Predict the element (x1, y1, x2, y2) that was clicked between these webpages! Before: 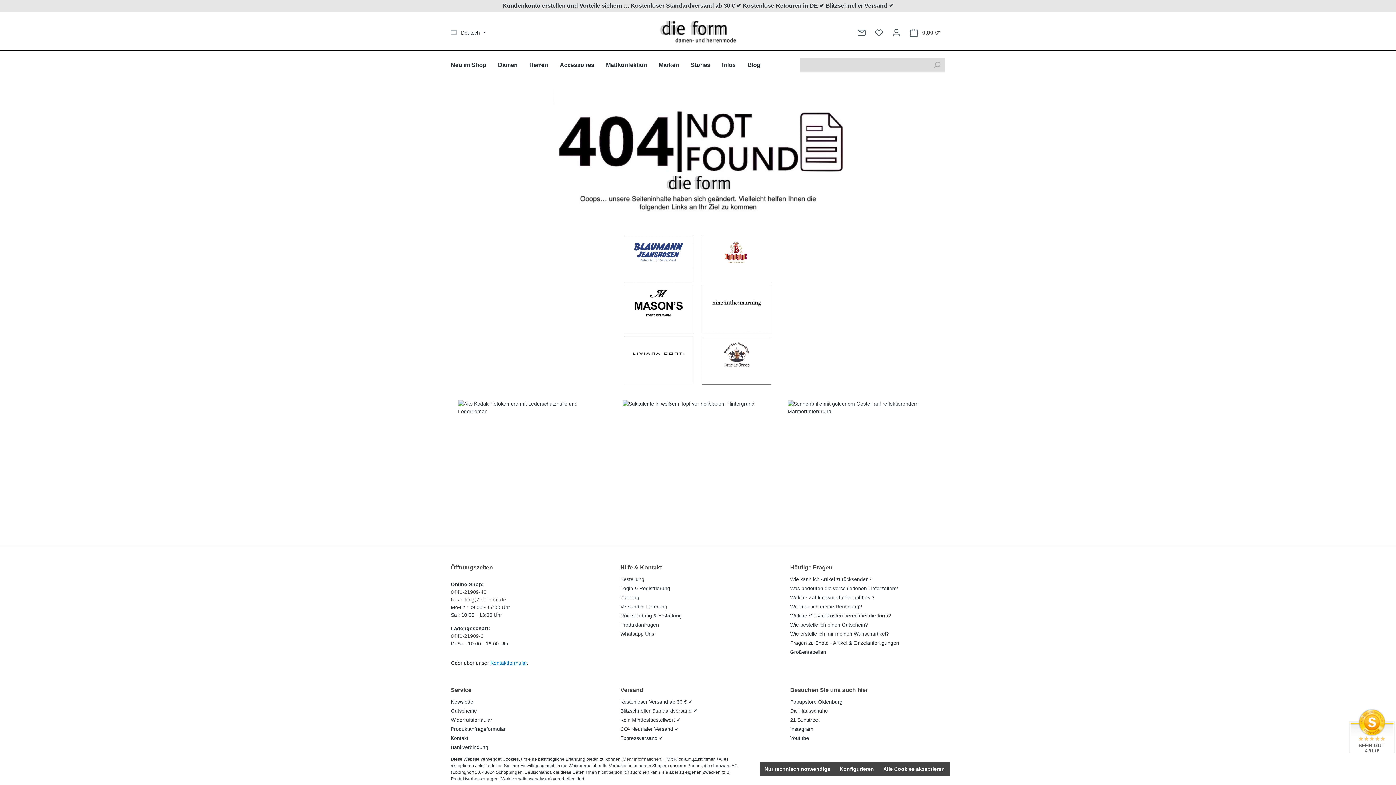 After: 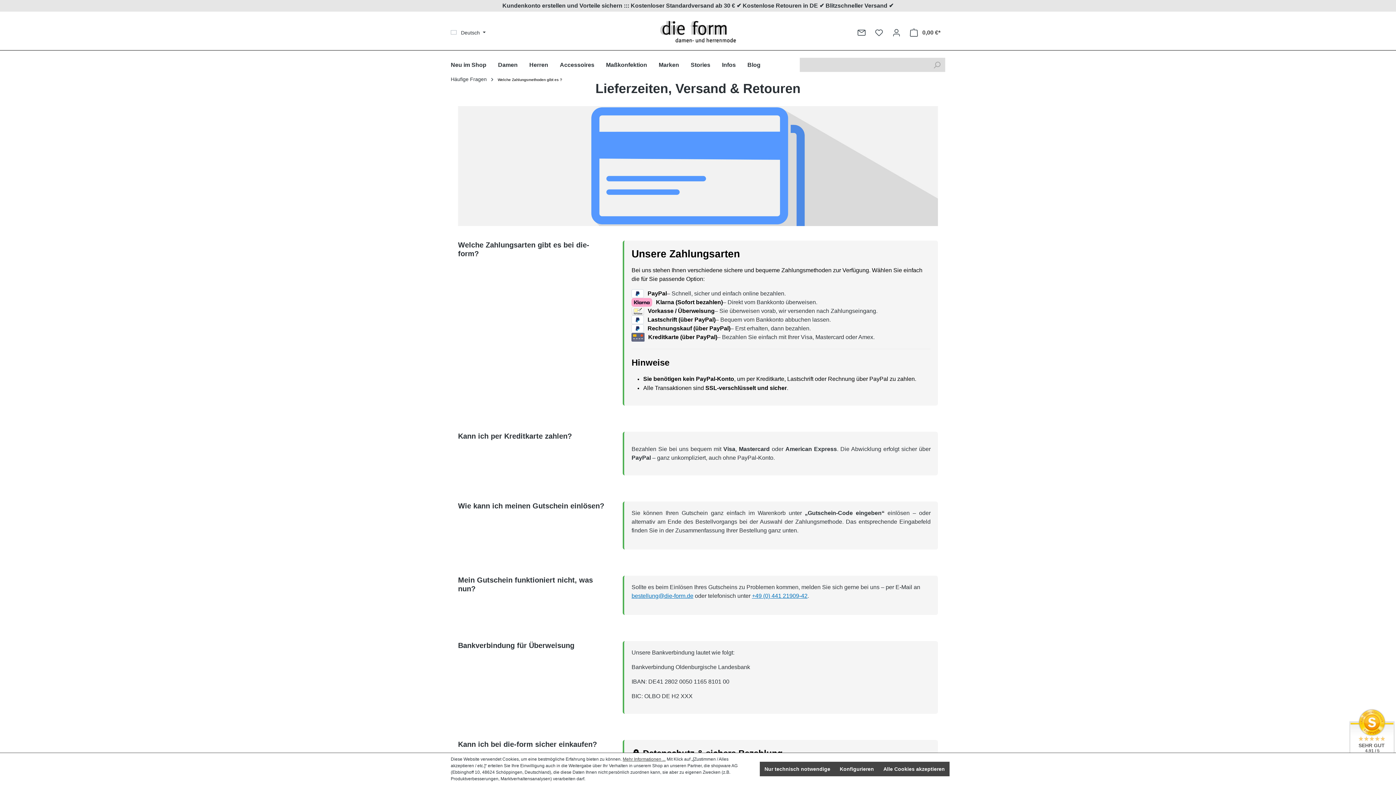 Action: bbox: (790, 594, 874, 600) label: Welche Zahlungsmethoden gibt es ?